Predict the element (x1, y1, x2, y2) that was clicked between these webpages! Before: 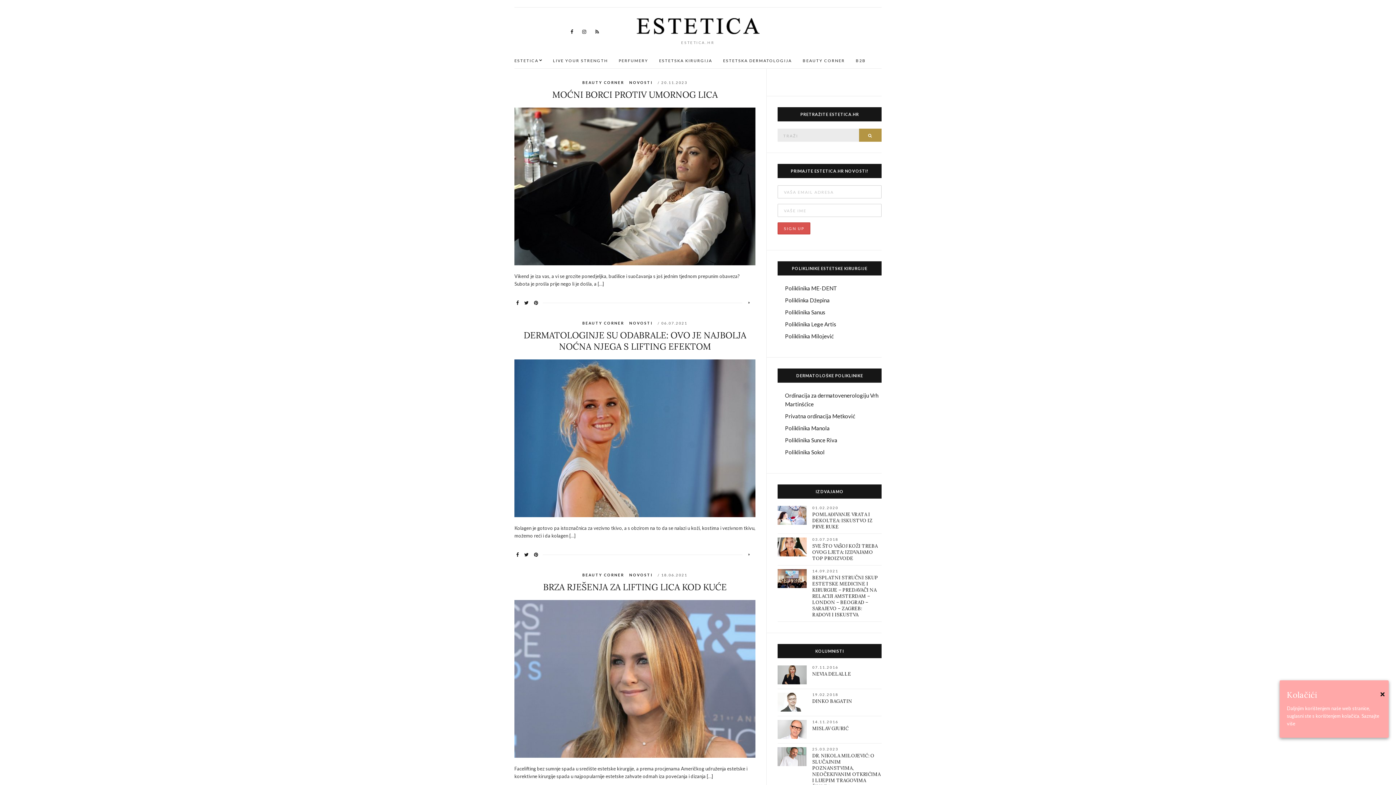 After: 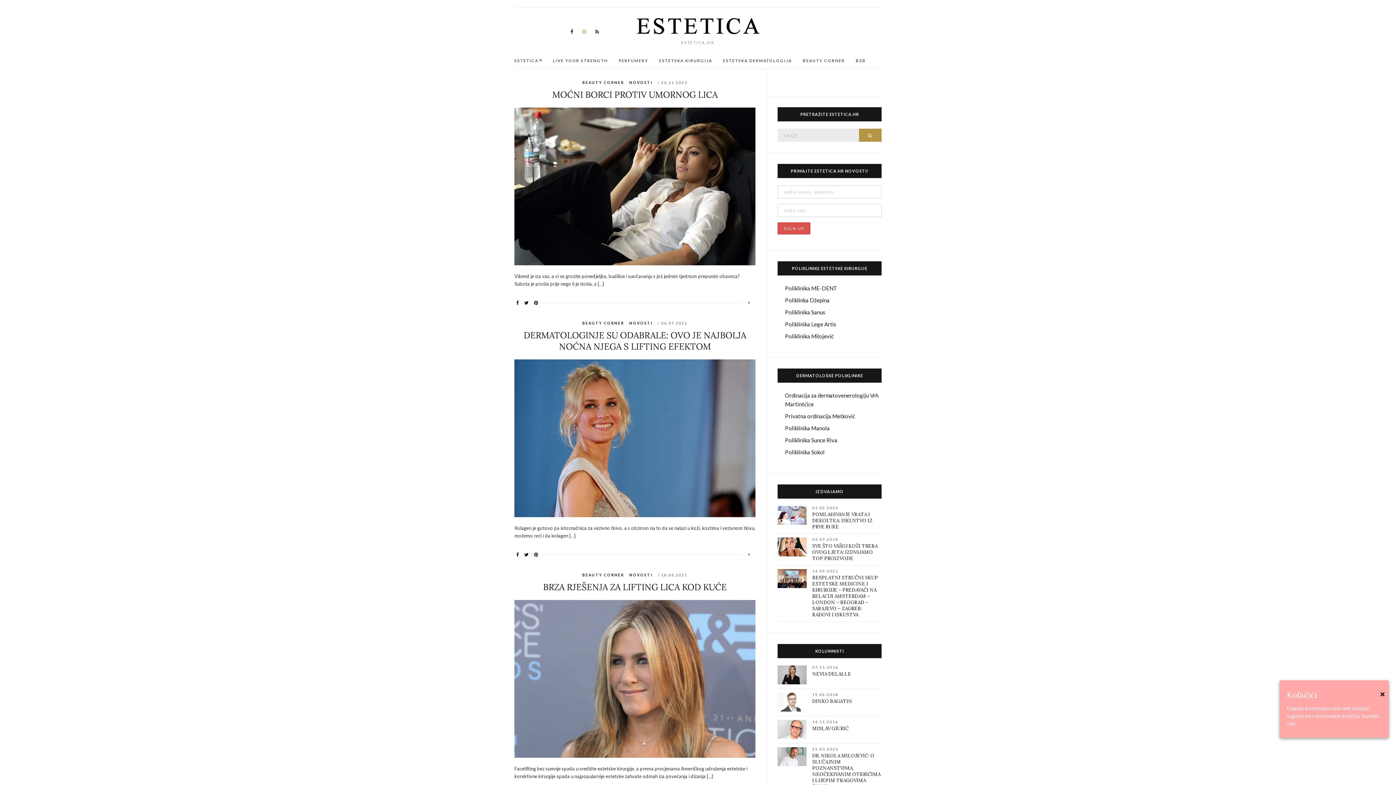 Action: bbox: (580, 7, 588, 56)